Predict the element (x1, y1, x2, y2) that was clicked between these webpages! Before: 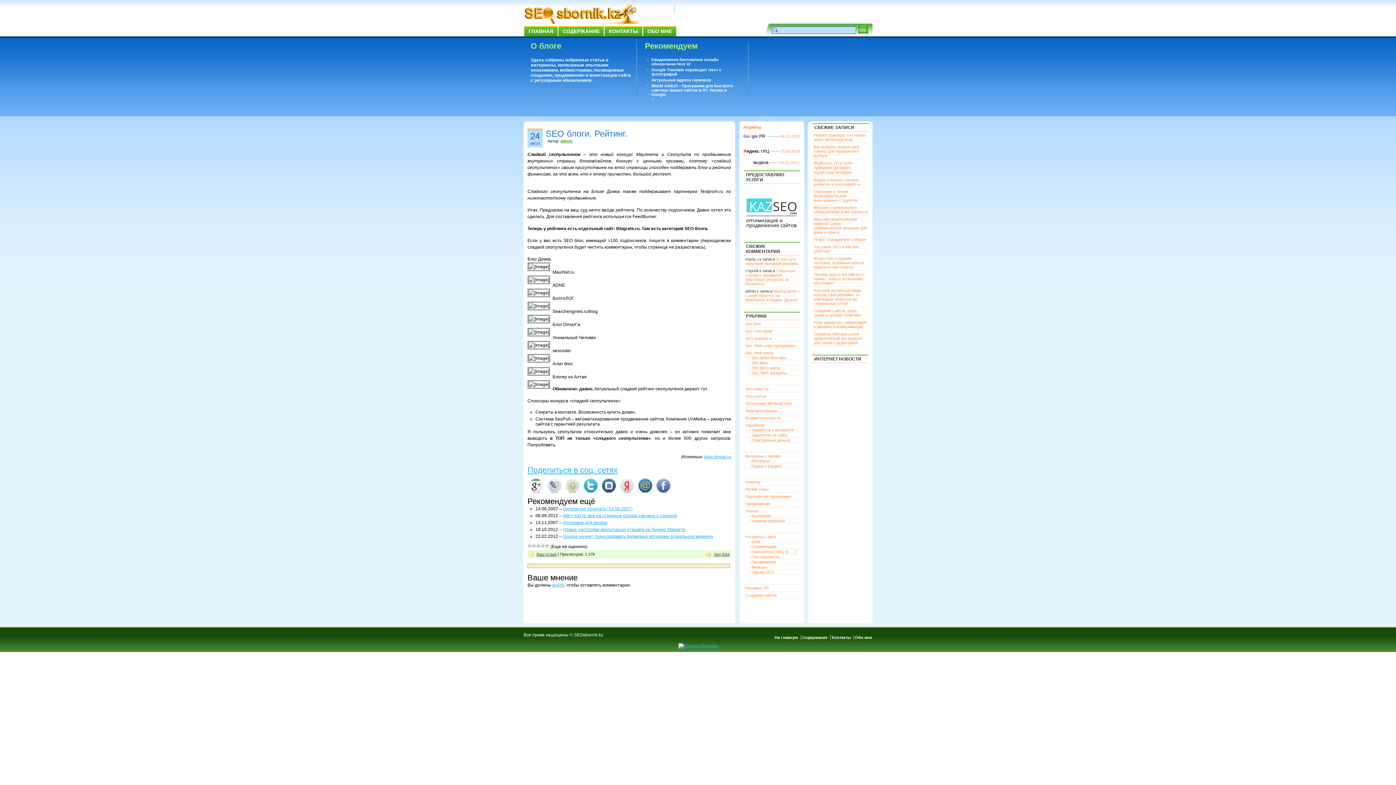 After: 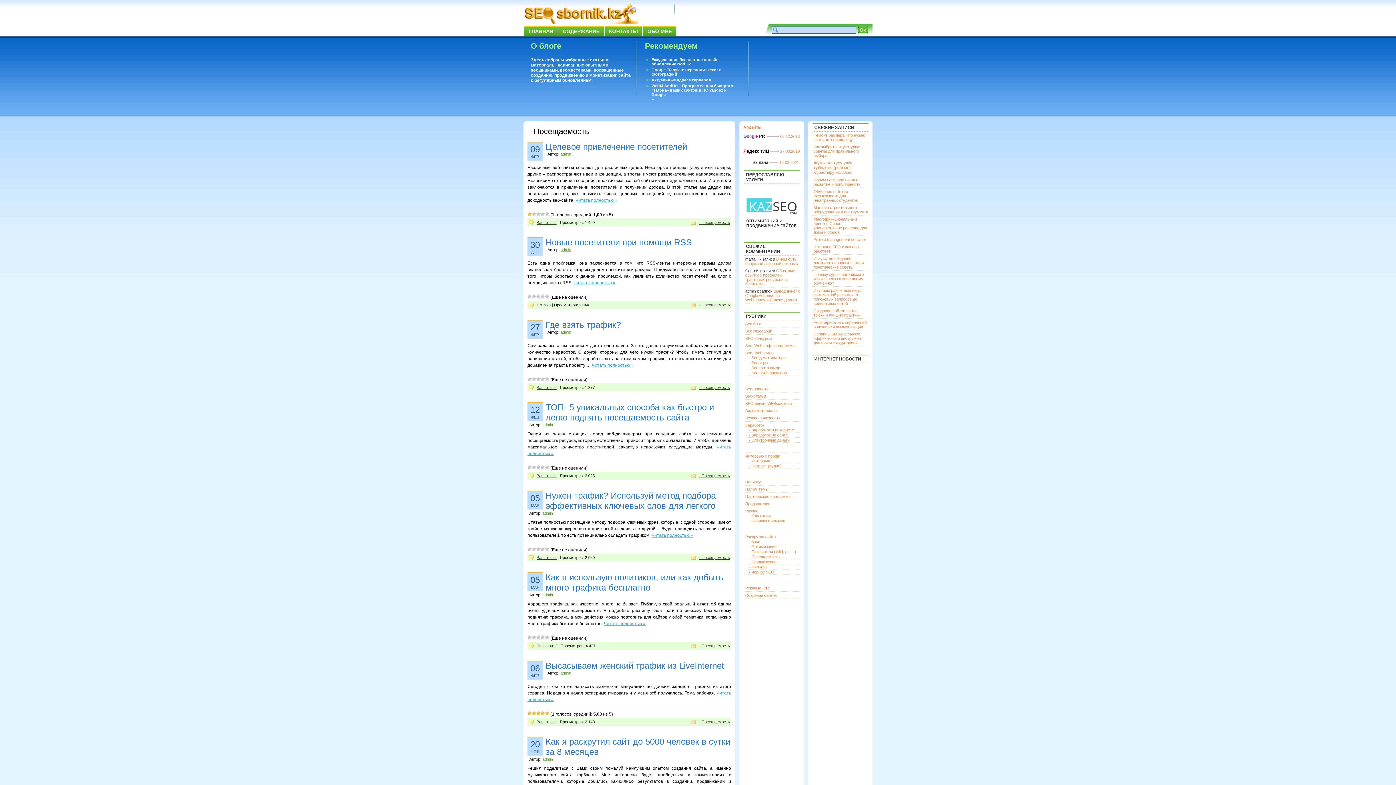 Action: label: - Посещаемость bbox: (749, 554, 780, 559)